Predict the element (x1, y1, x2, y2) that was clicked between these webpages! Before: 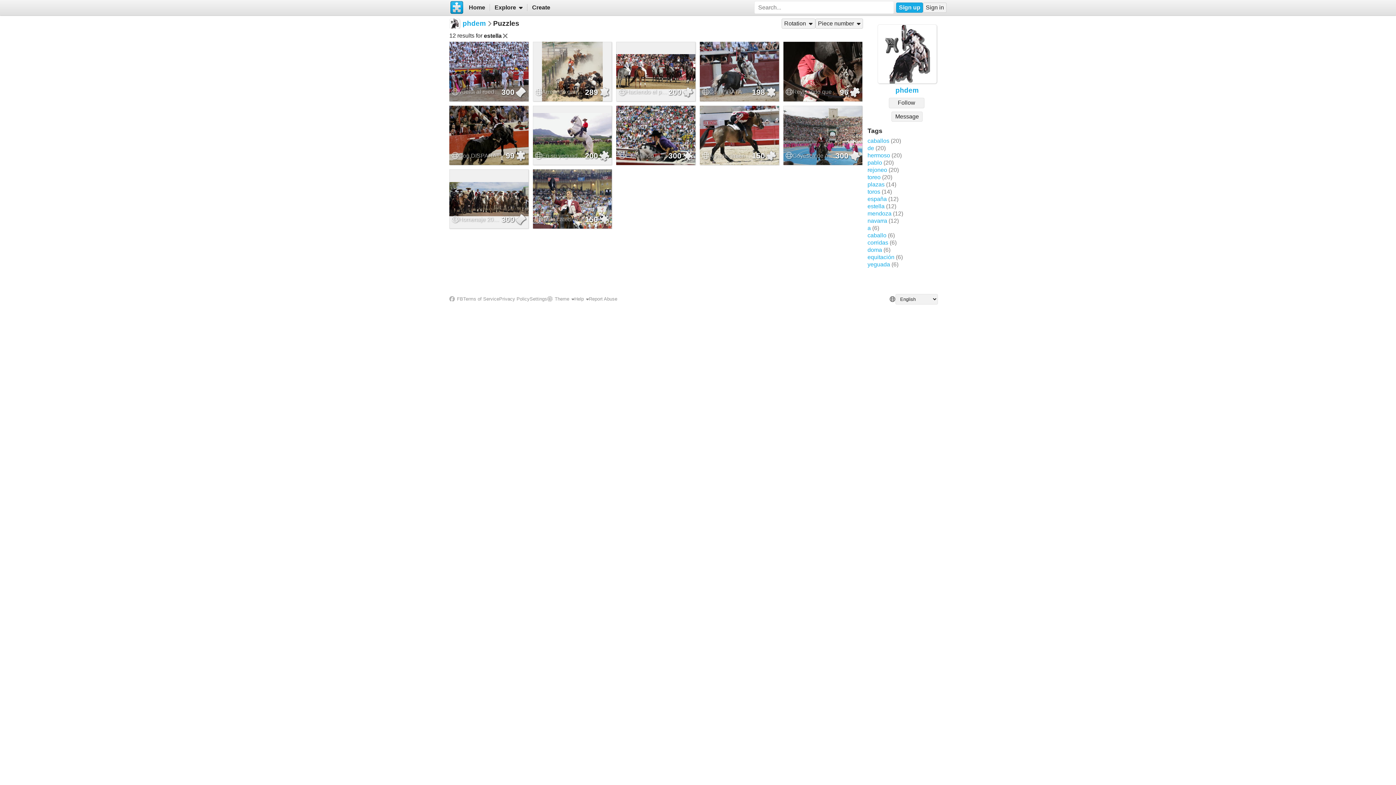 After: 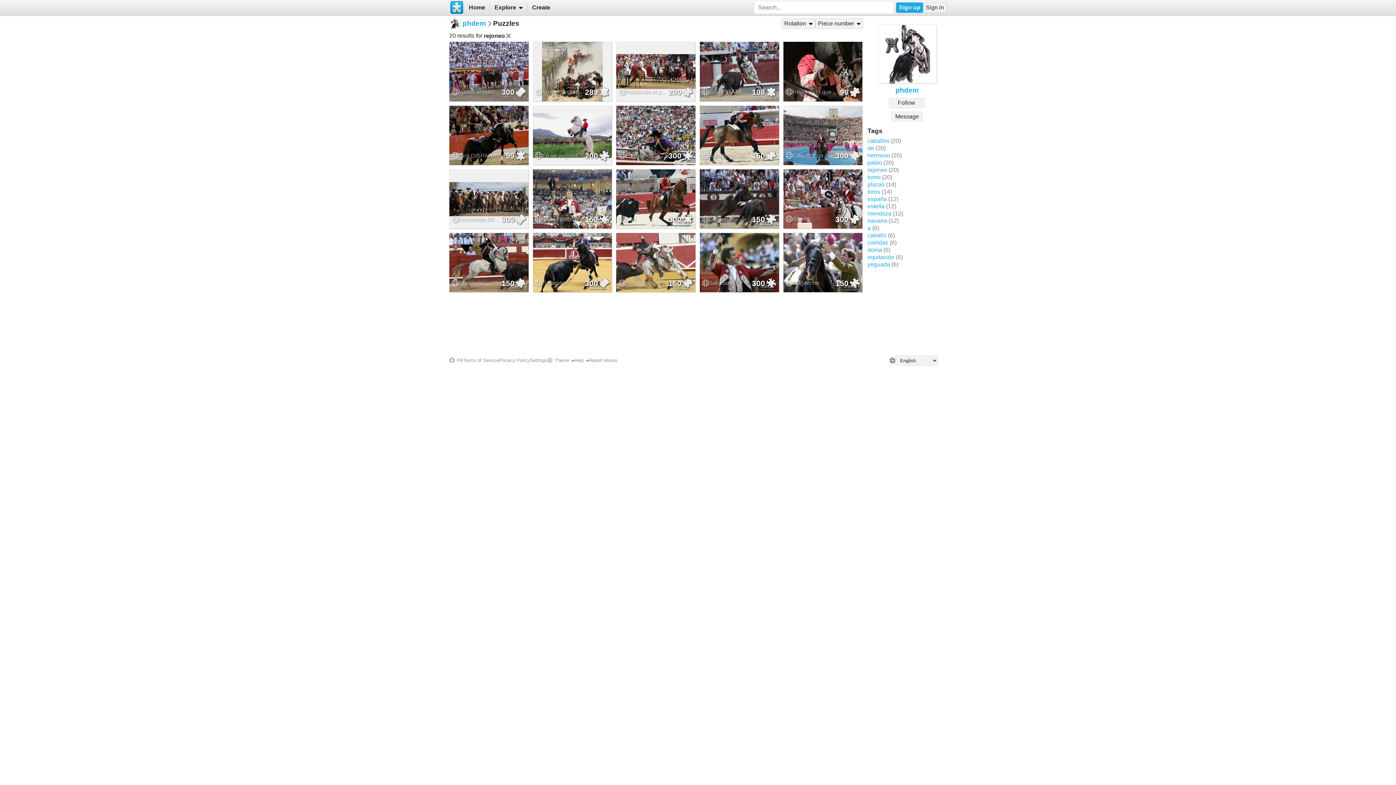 Action: label: rejoneo bbox: (867, 166, 887, 173)